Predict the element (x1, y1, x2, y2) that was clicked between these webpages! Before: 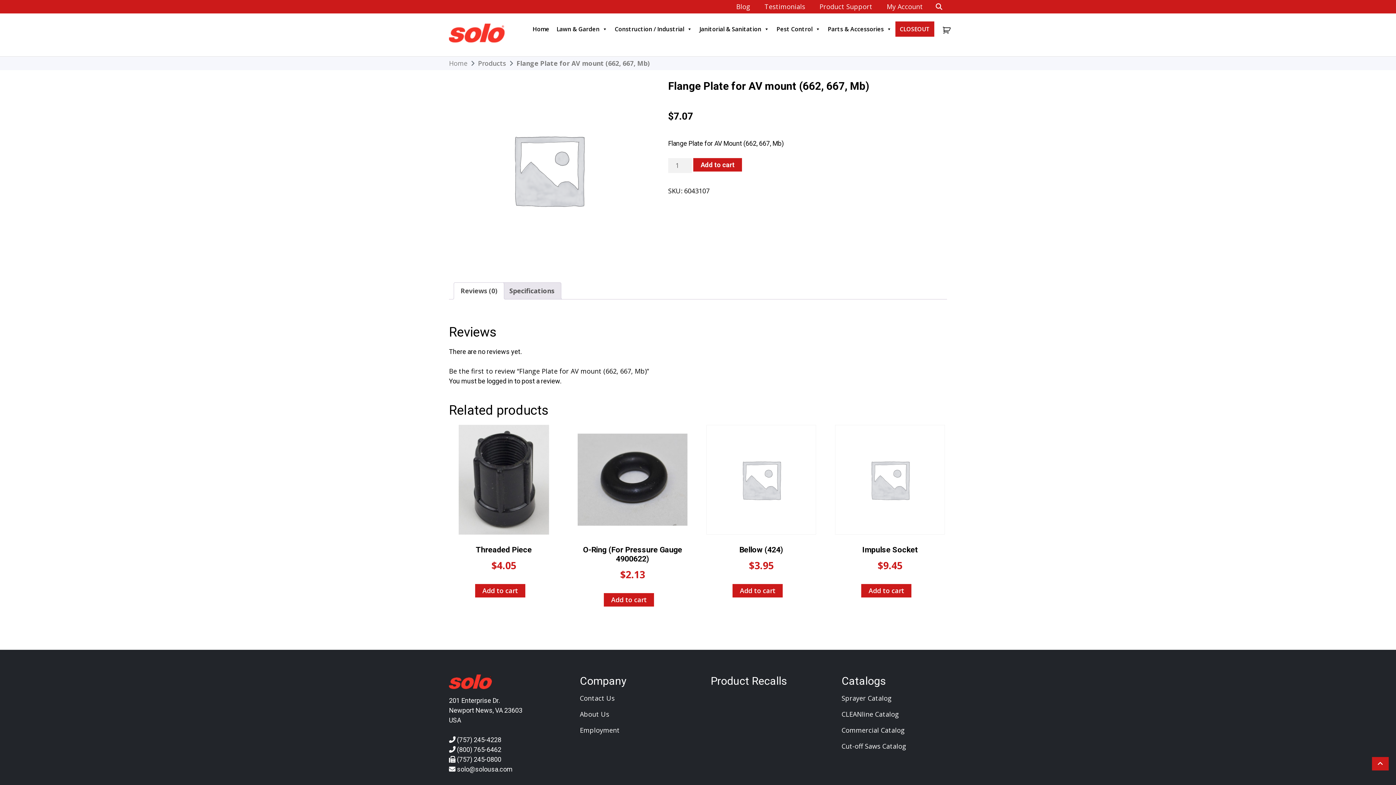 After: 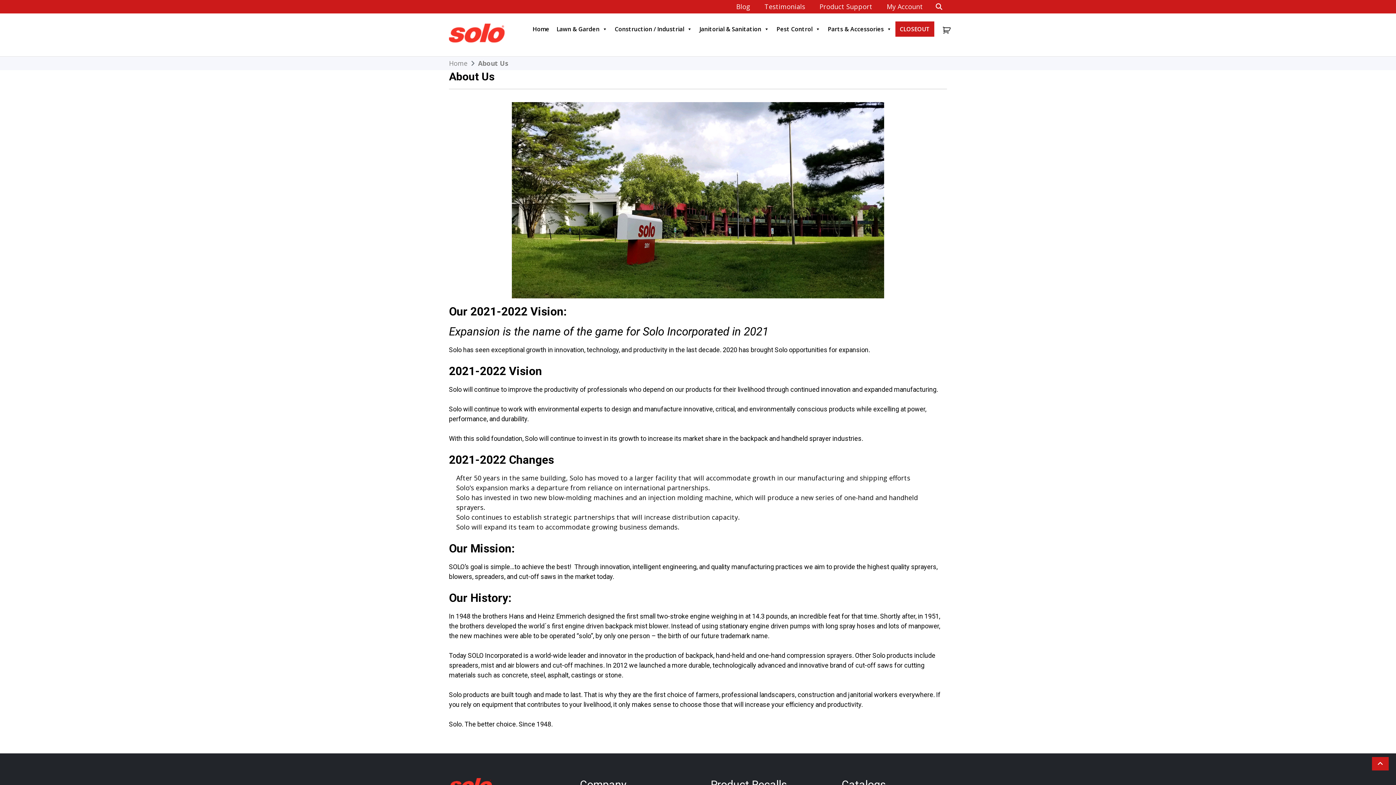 Action: label: About Us bbox: (580, 710, 609, 718)